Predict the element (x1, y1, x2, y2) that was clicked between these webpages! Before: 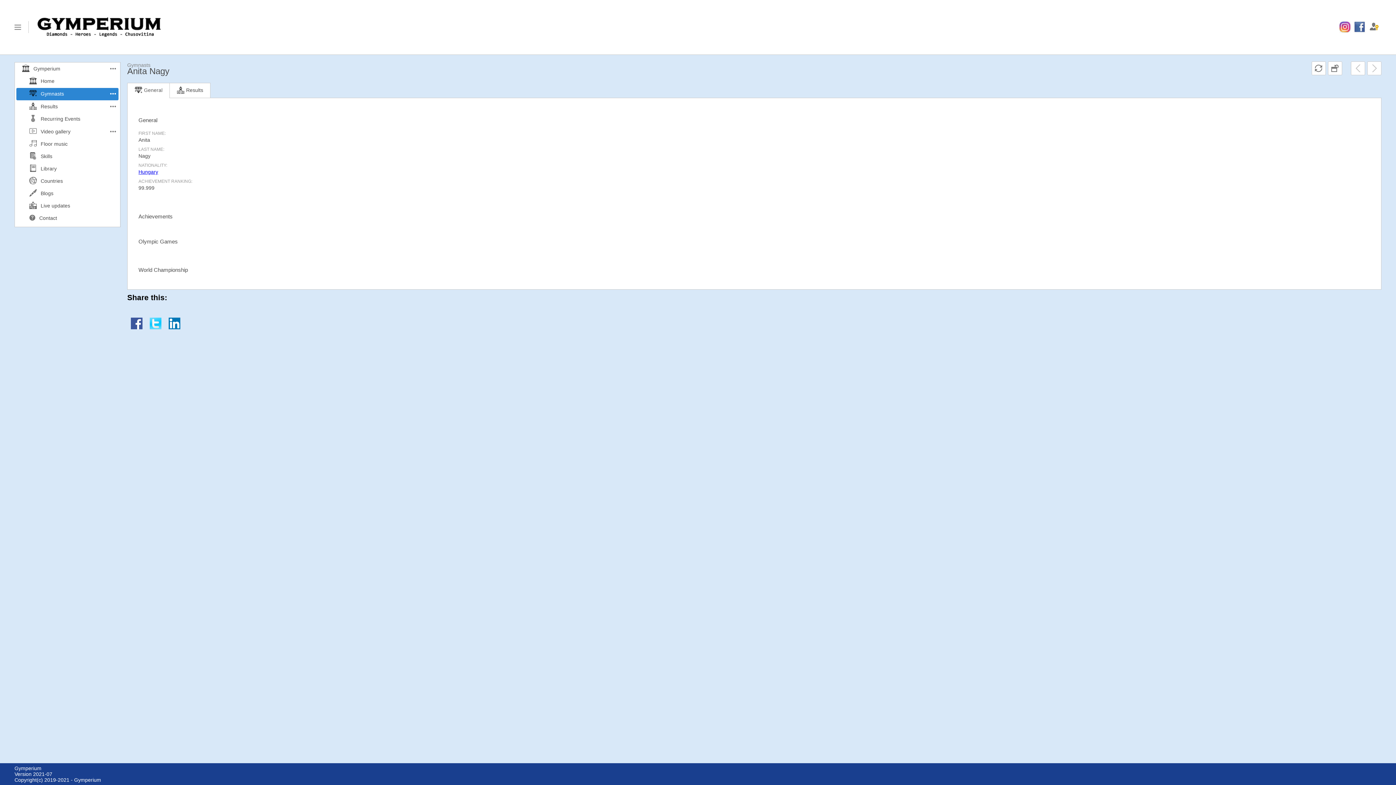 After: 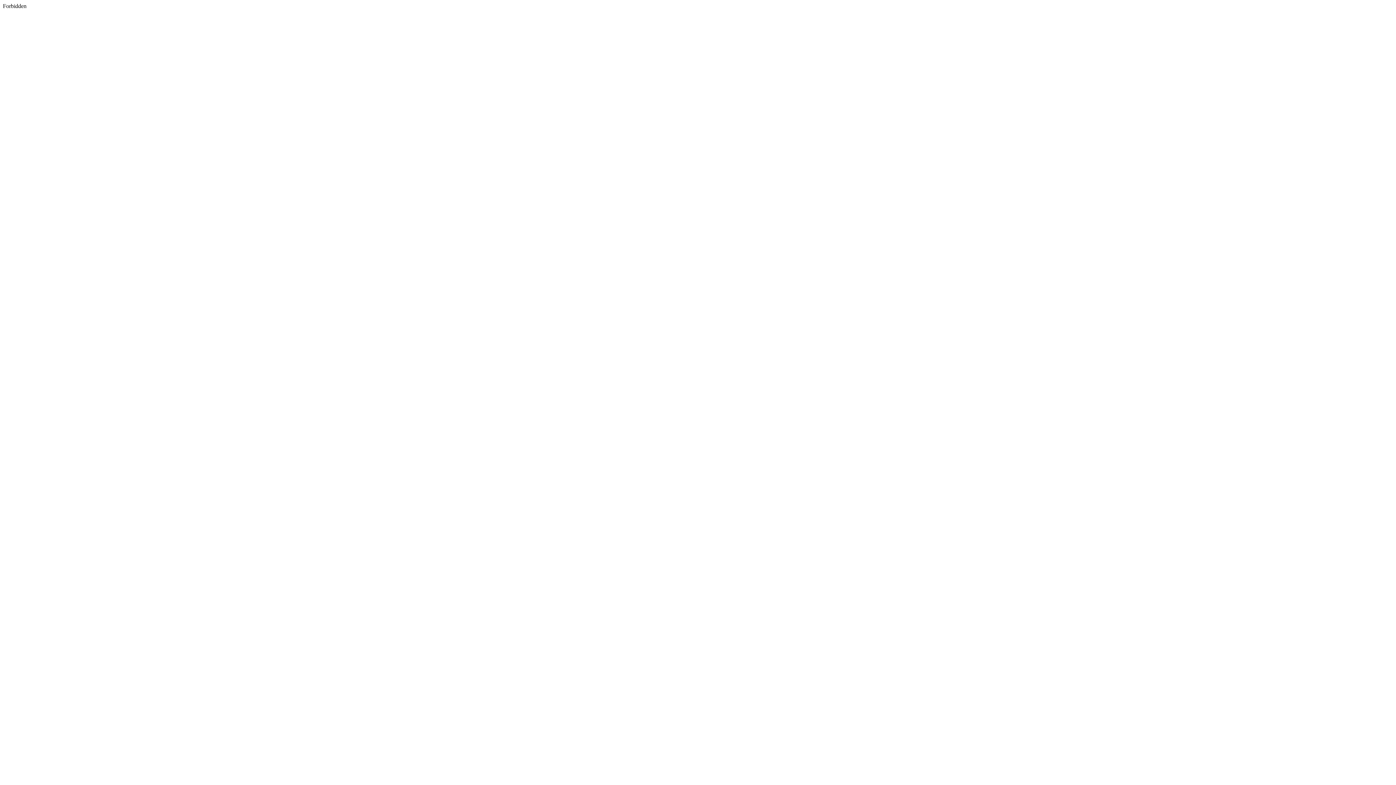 Action: bbox: (149, 324, 161, 330)